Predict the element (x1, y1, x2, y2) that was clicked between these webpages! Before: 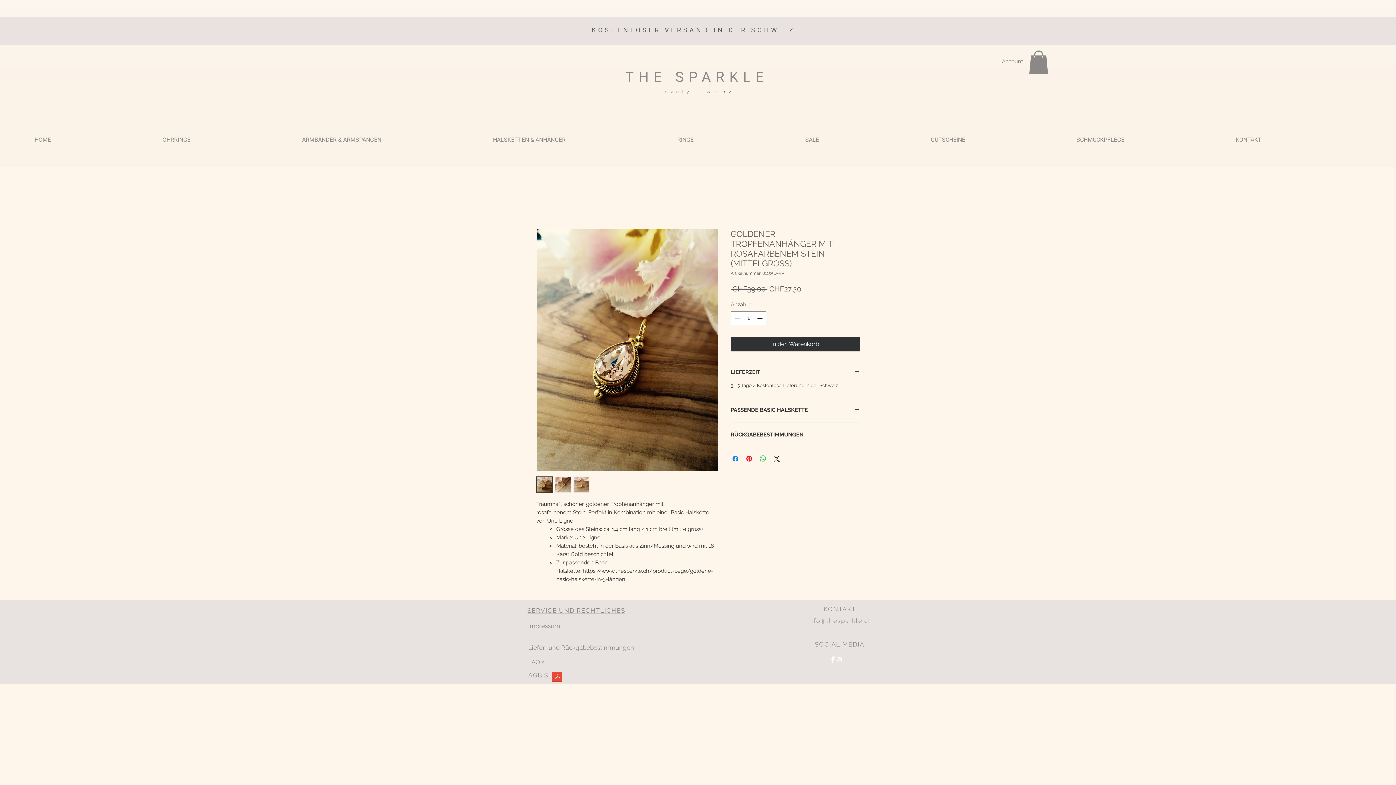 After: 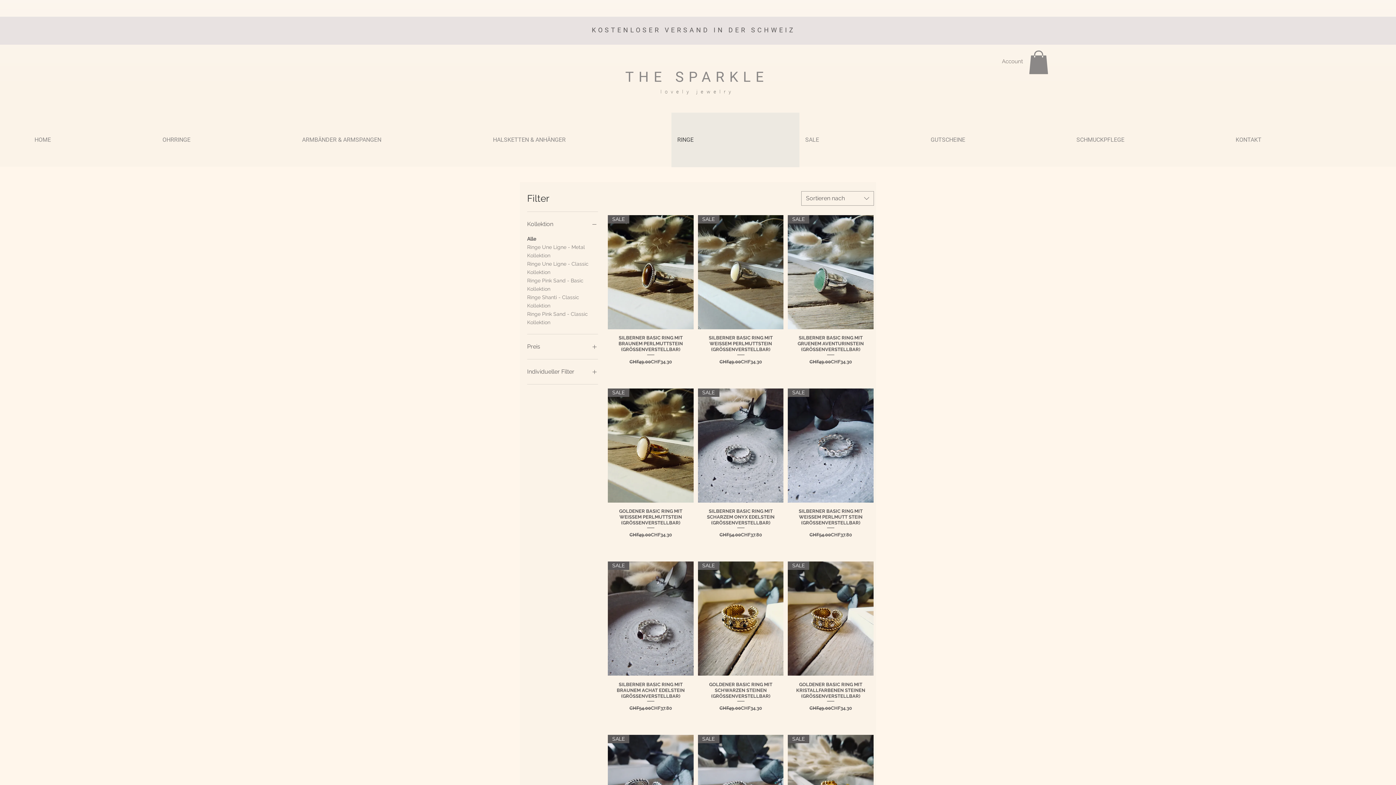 Action: label: RINGE bbox: (671, 112, 799, 167)